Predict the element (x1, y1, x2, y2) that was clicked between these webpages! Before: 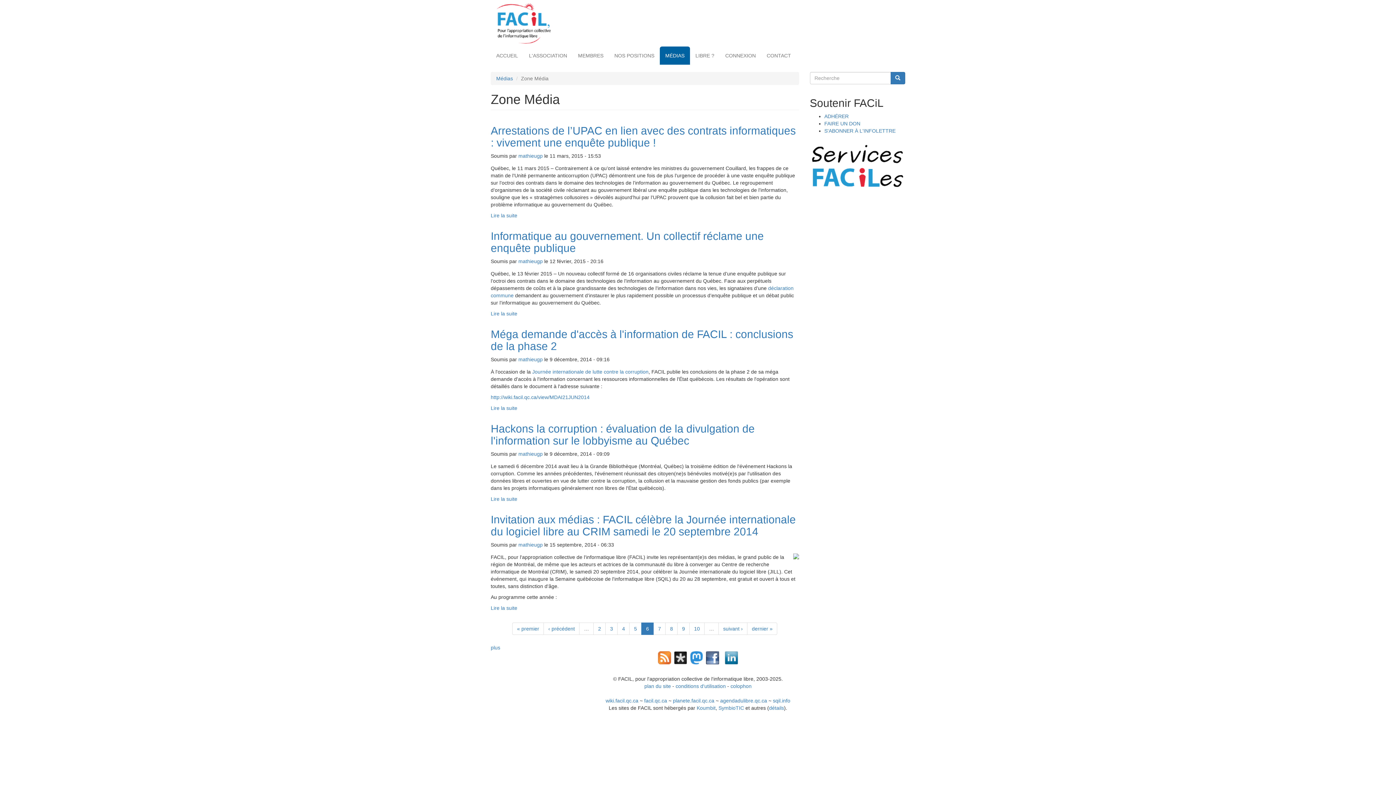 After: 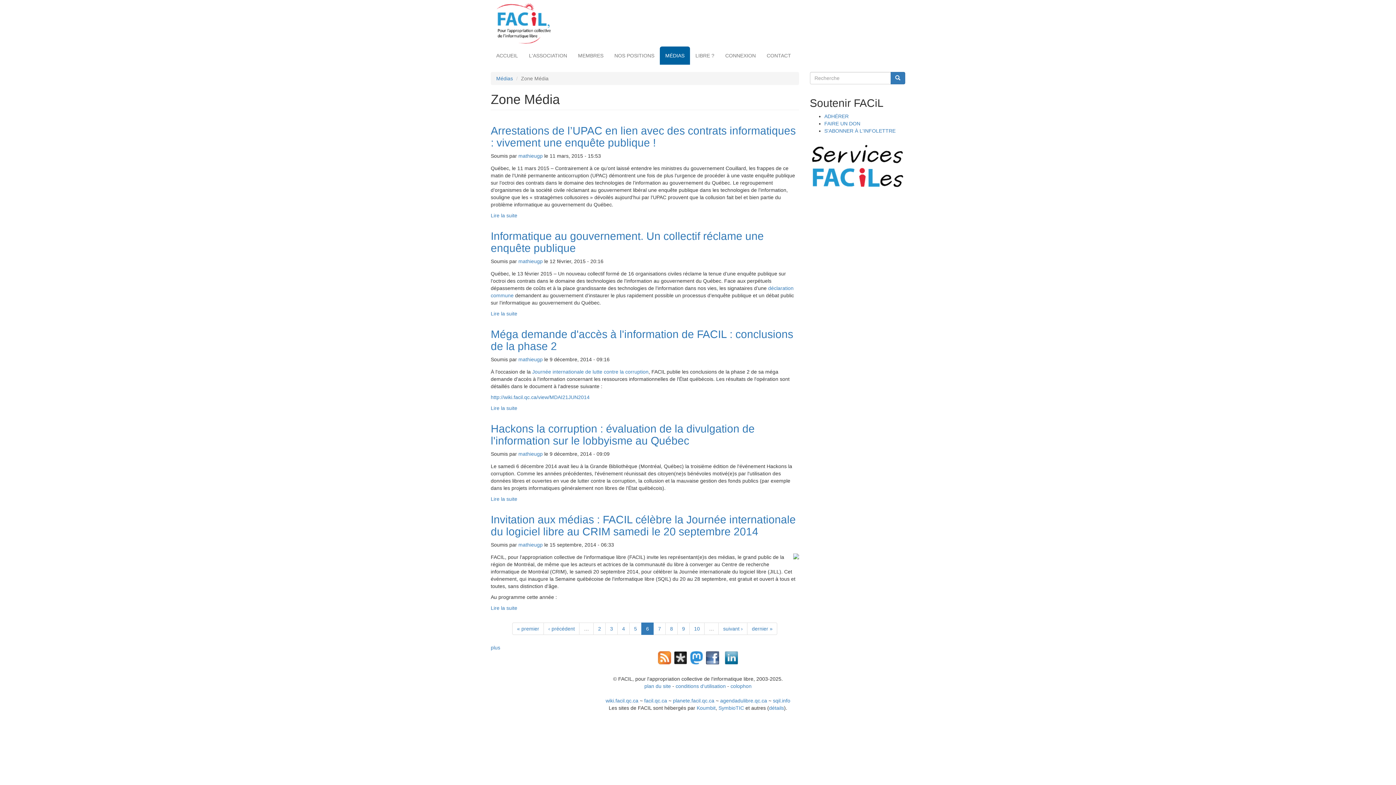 Action: bbox: (810, 161, 905, 167)